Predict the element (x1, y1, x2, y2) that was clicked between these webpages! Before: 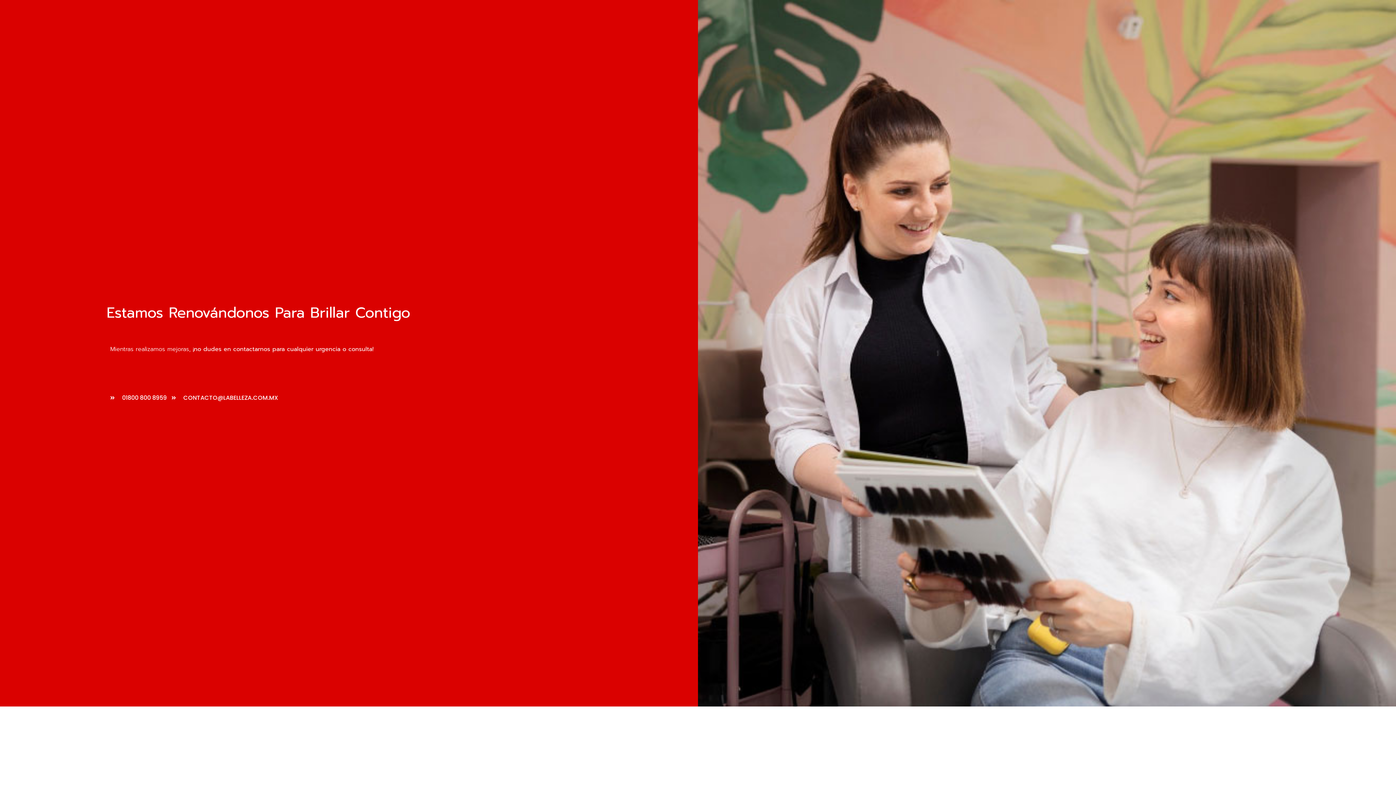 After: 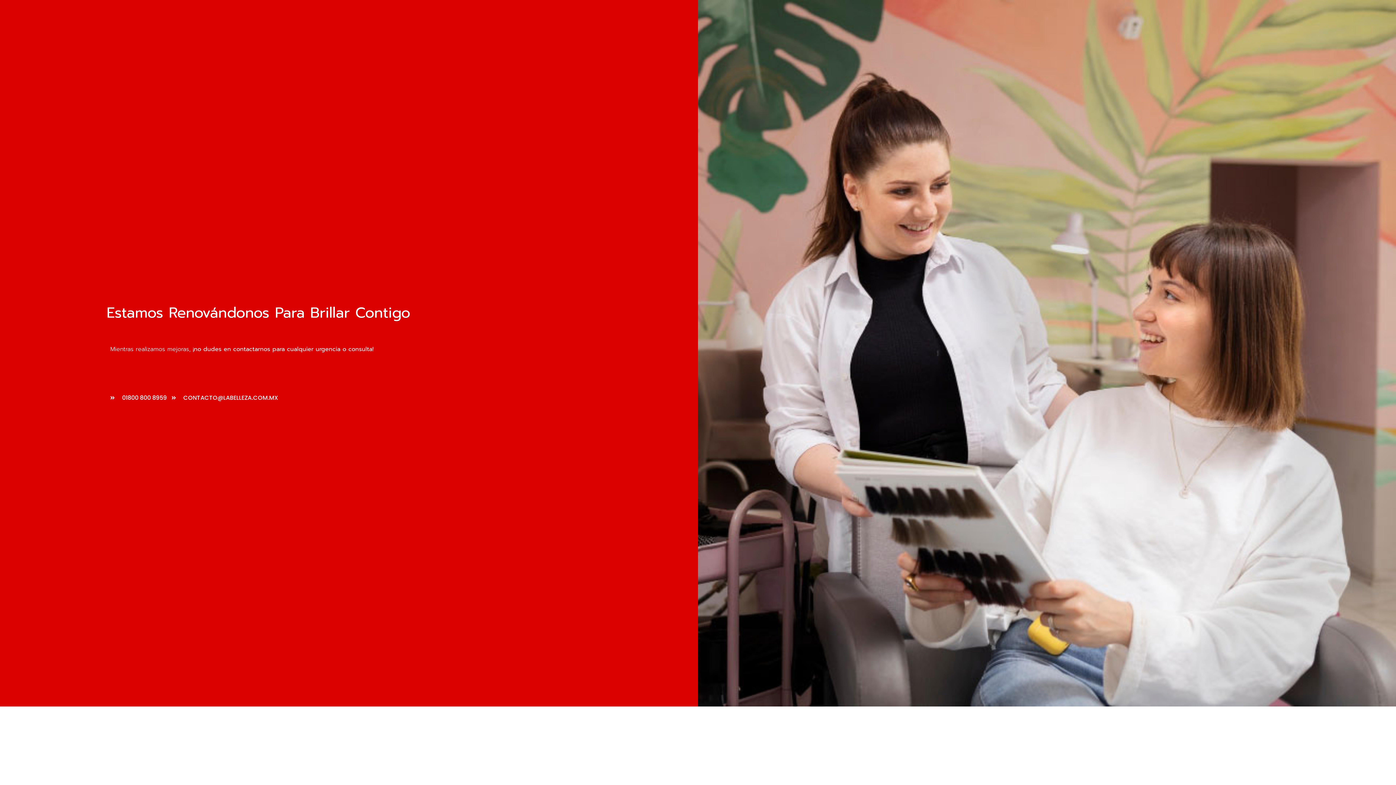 Action: label: 01800 800 8959 bbox: (110, 393, 166, 402)